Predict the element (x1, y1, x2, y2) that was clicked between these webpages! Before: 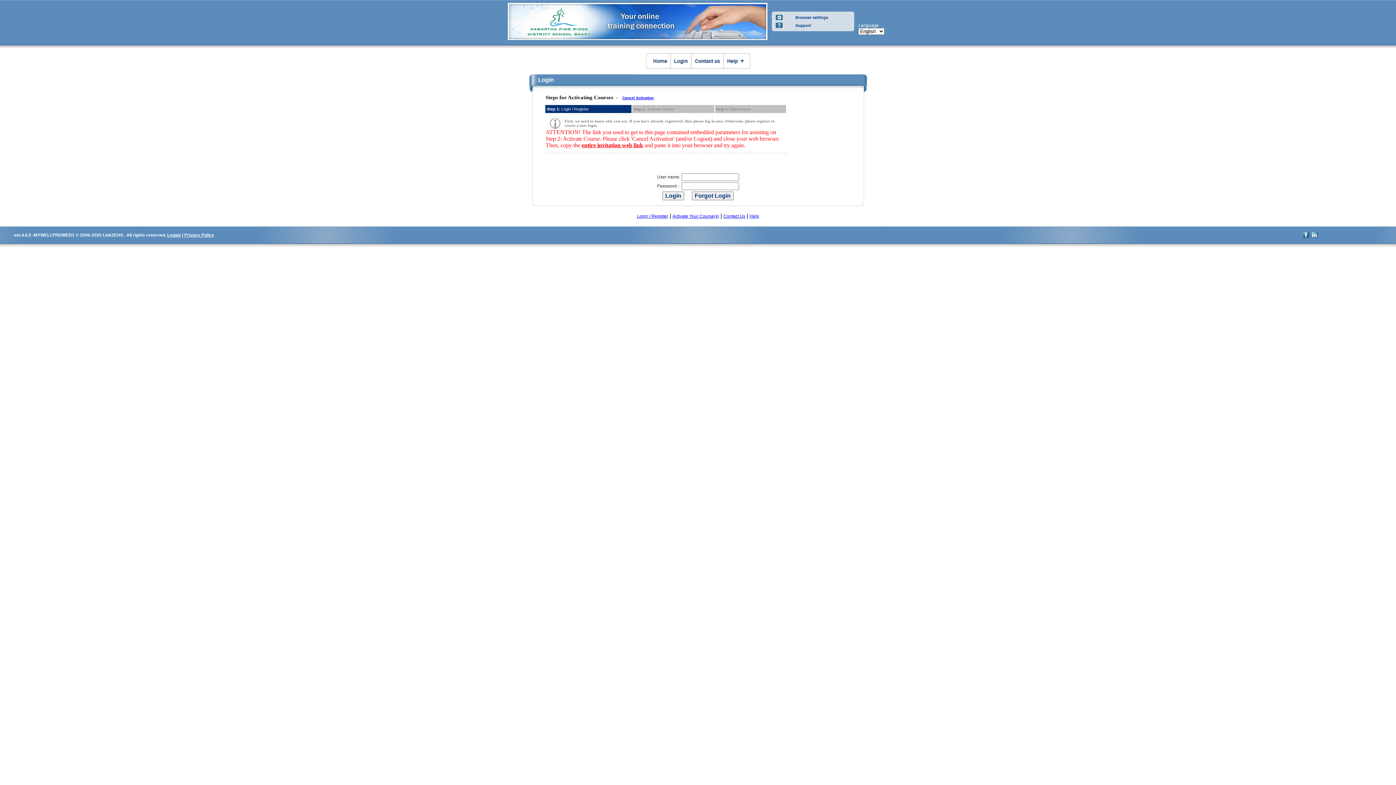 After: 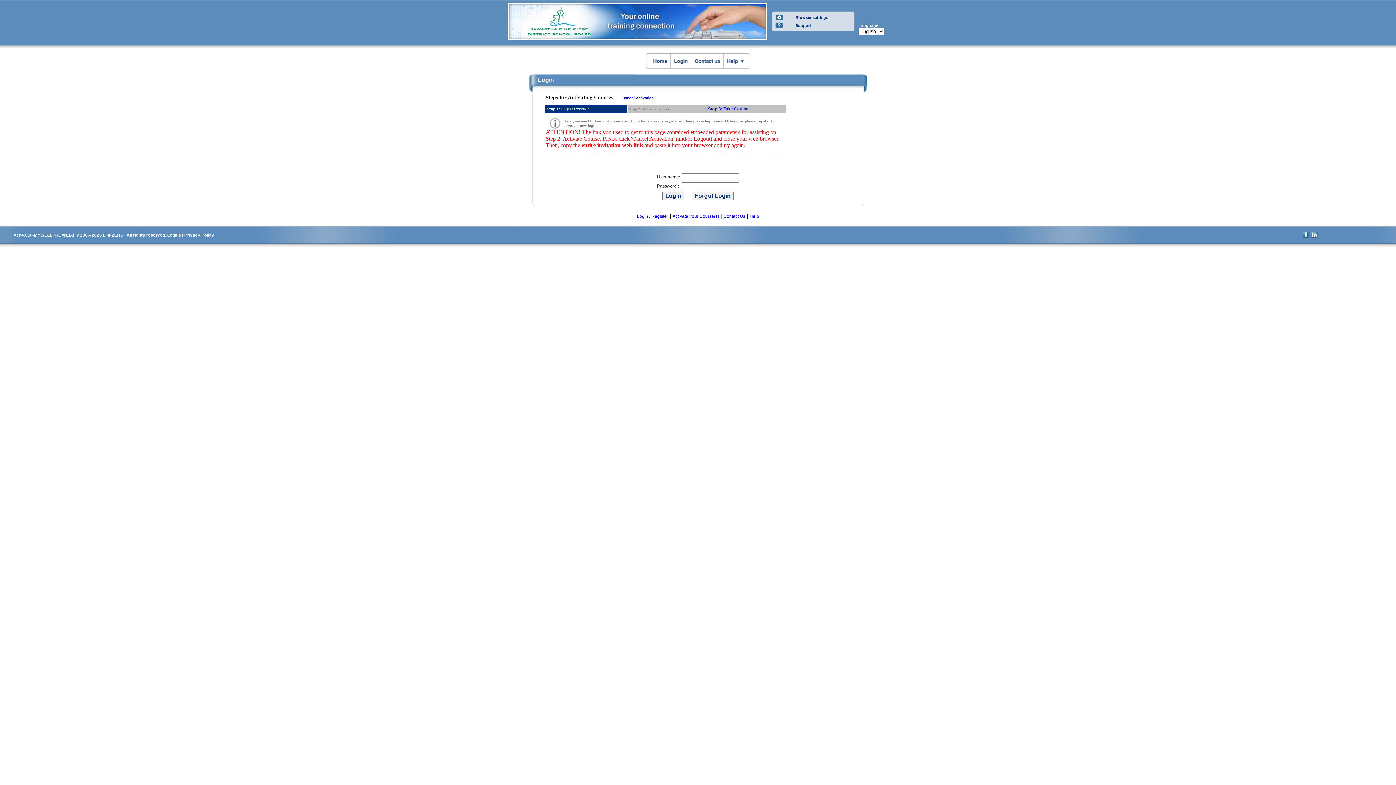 Action: bbox: (716, 106, 750, 111) label: Step 3: Take Course